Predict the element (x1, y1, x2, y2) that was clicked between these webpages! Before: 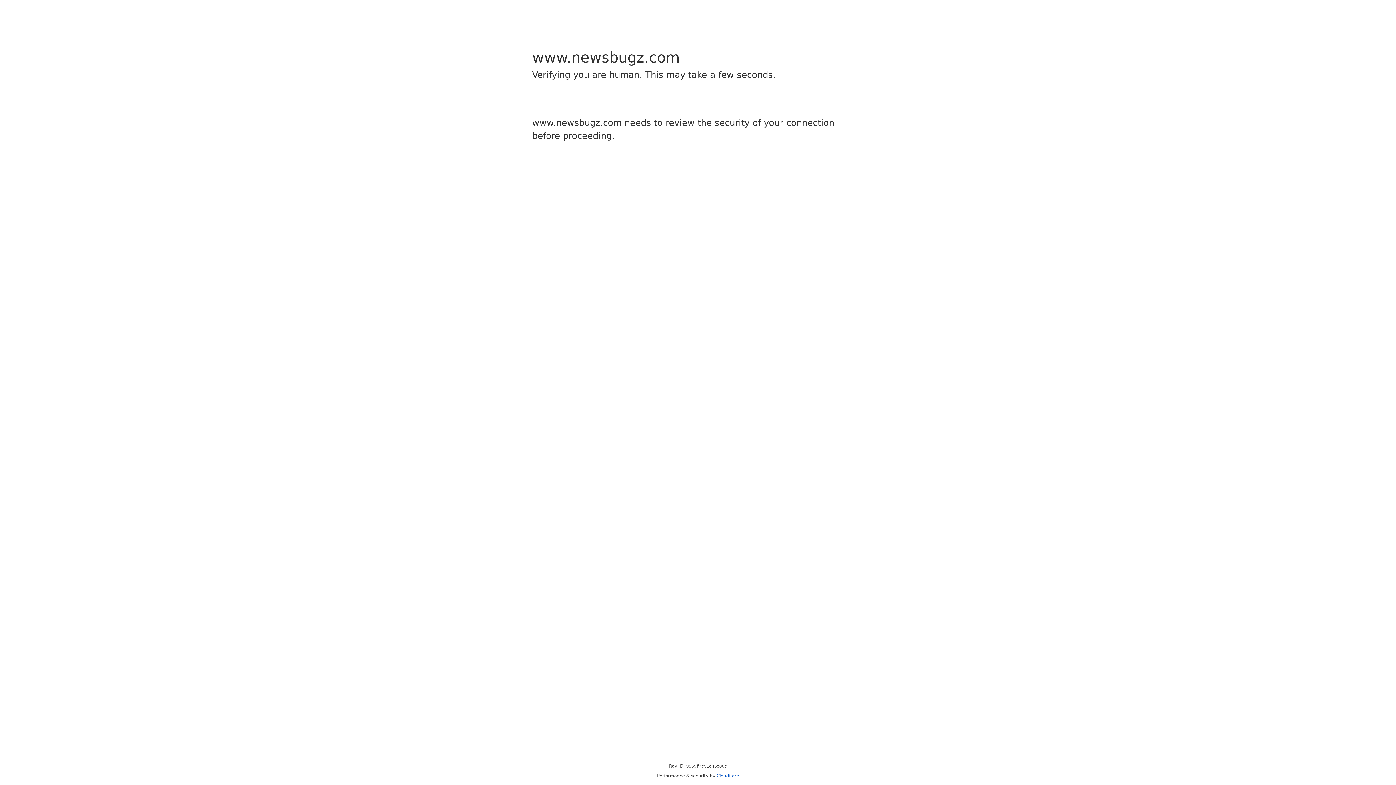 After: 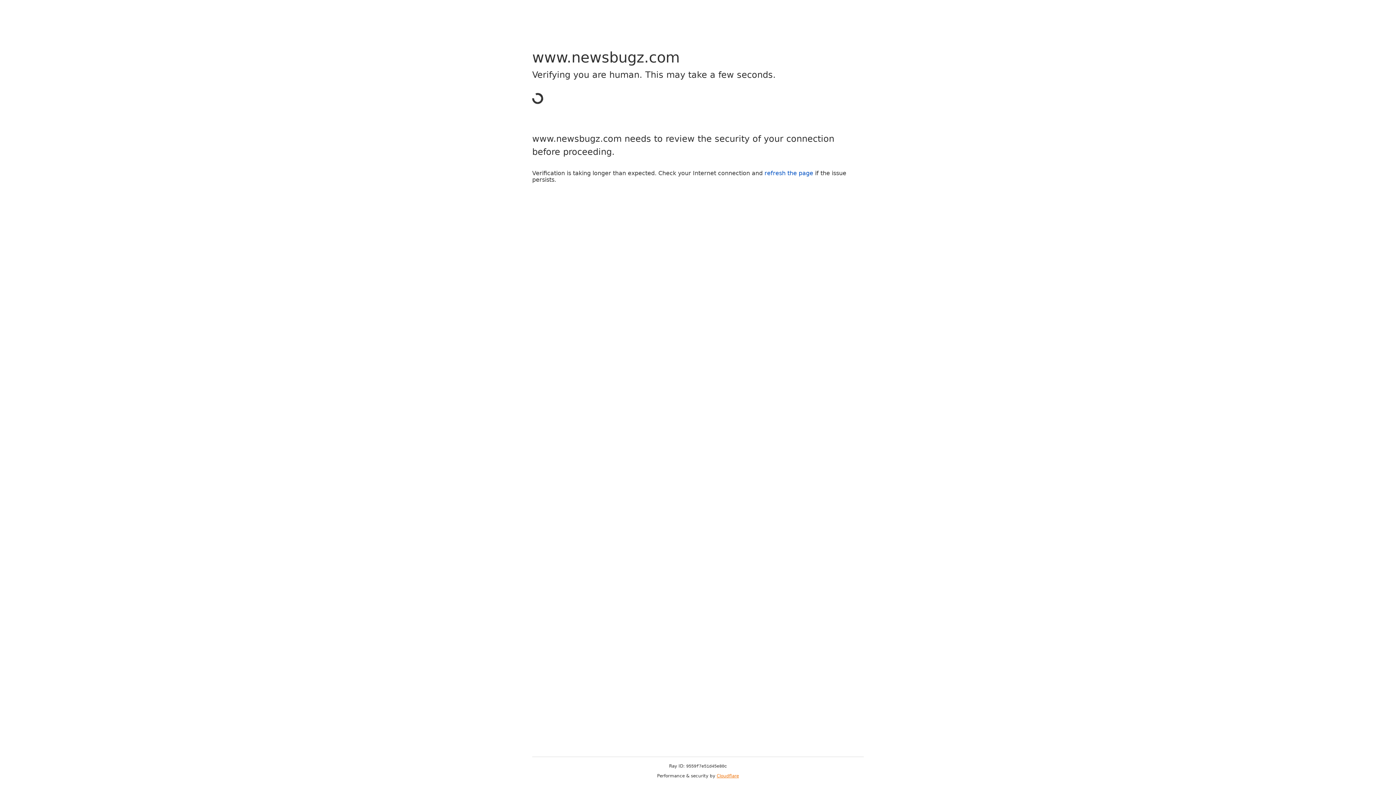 Action: bbox: (716, 773, 739, 778) label: Cloudflare